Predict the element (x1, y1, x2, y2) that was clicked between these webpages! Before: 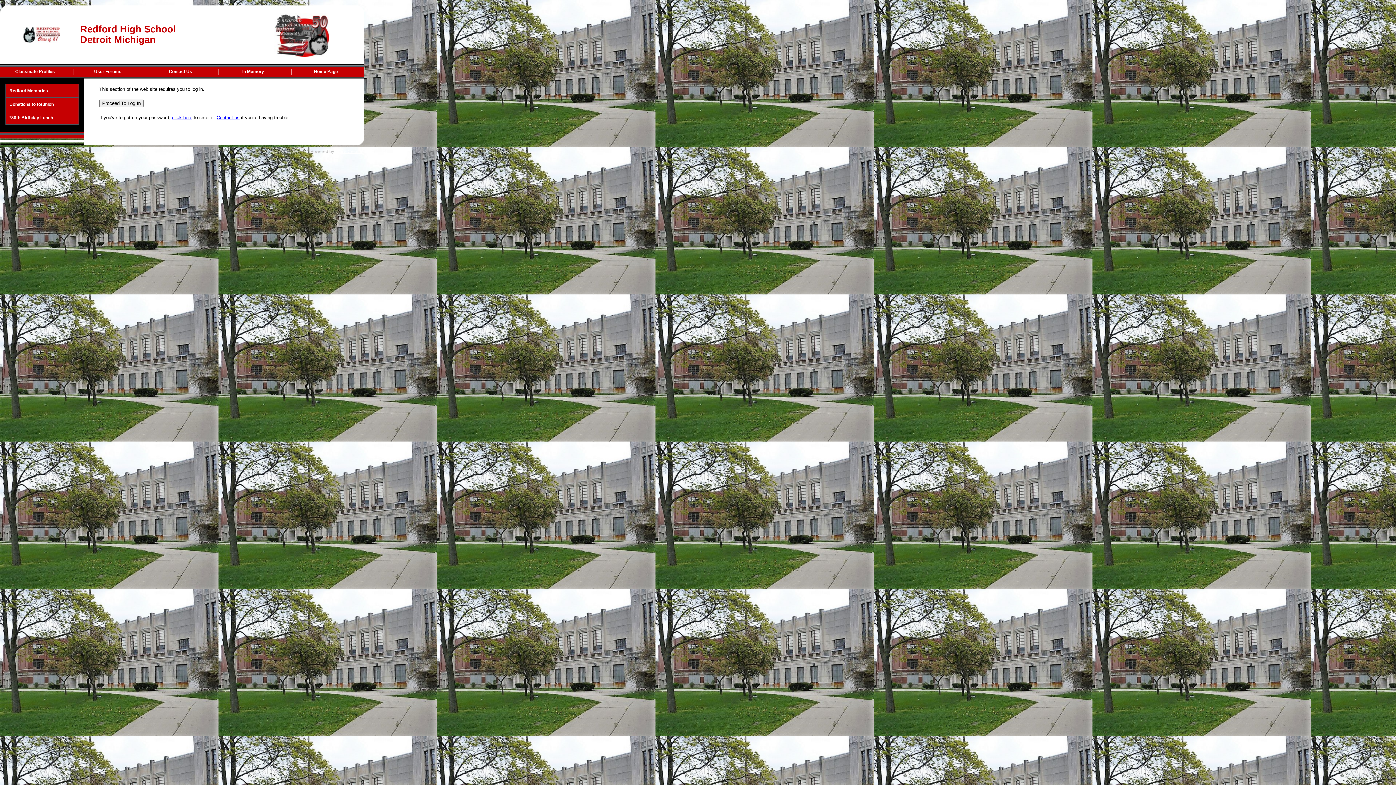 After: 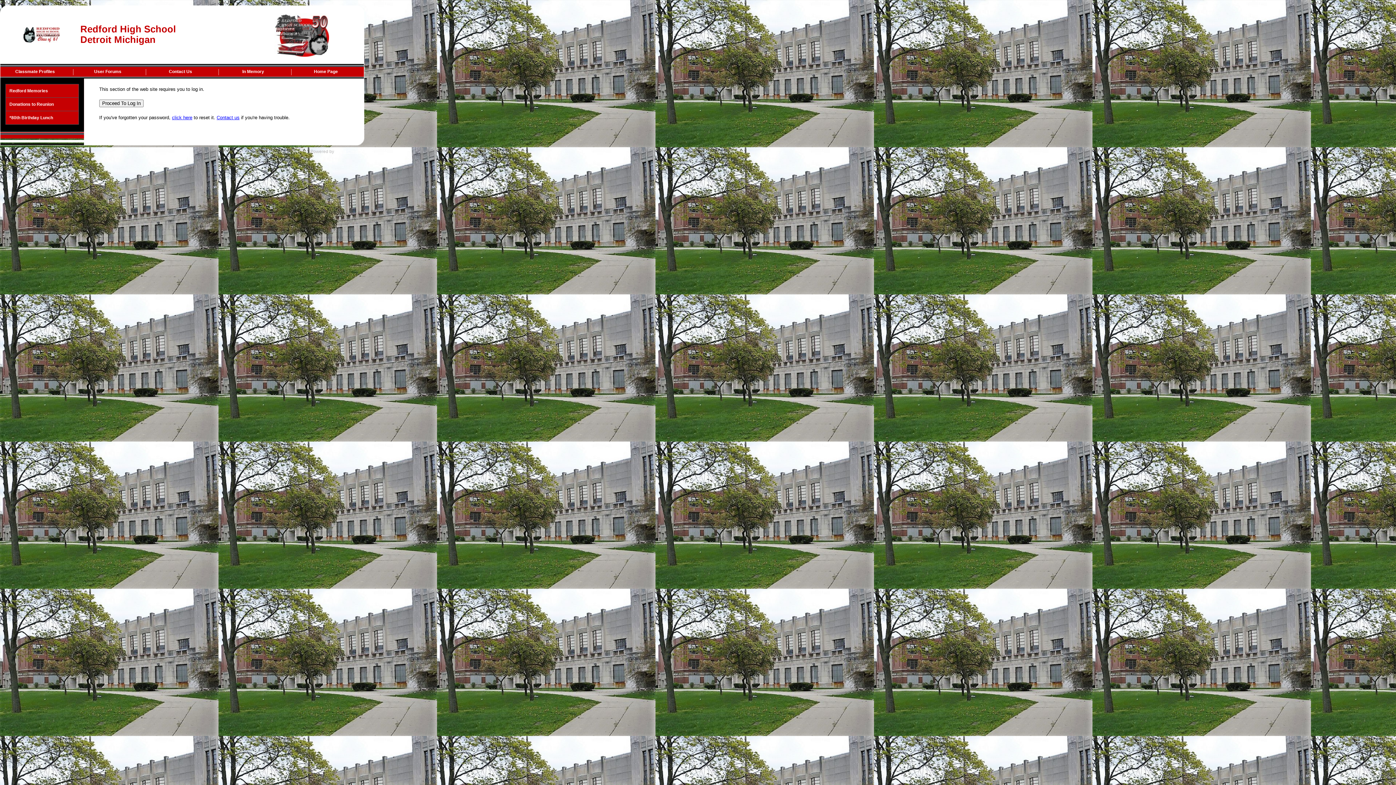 Action: bbox: (0, 66, 73, 76) label: Classmate Profiles